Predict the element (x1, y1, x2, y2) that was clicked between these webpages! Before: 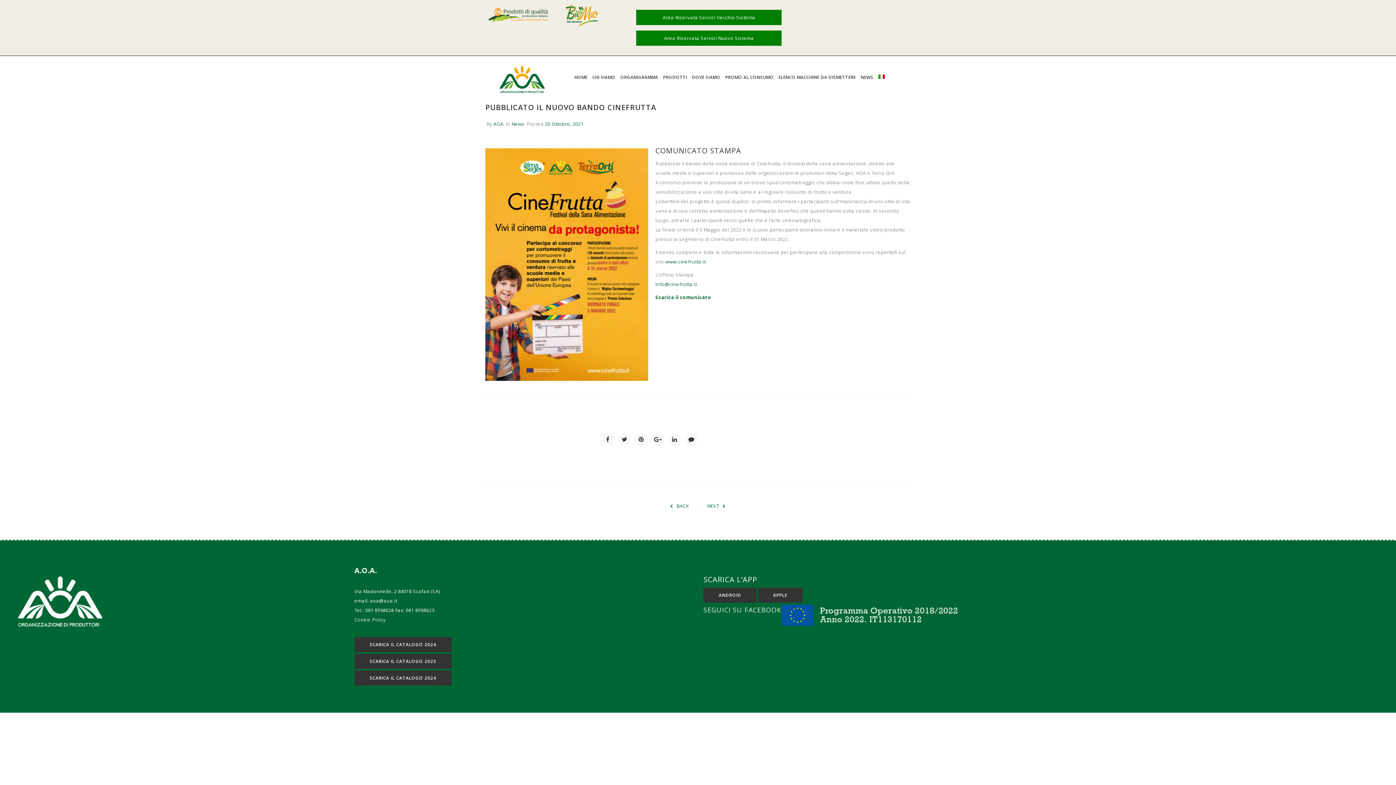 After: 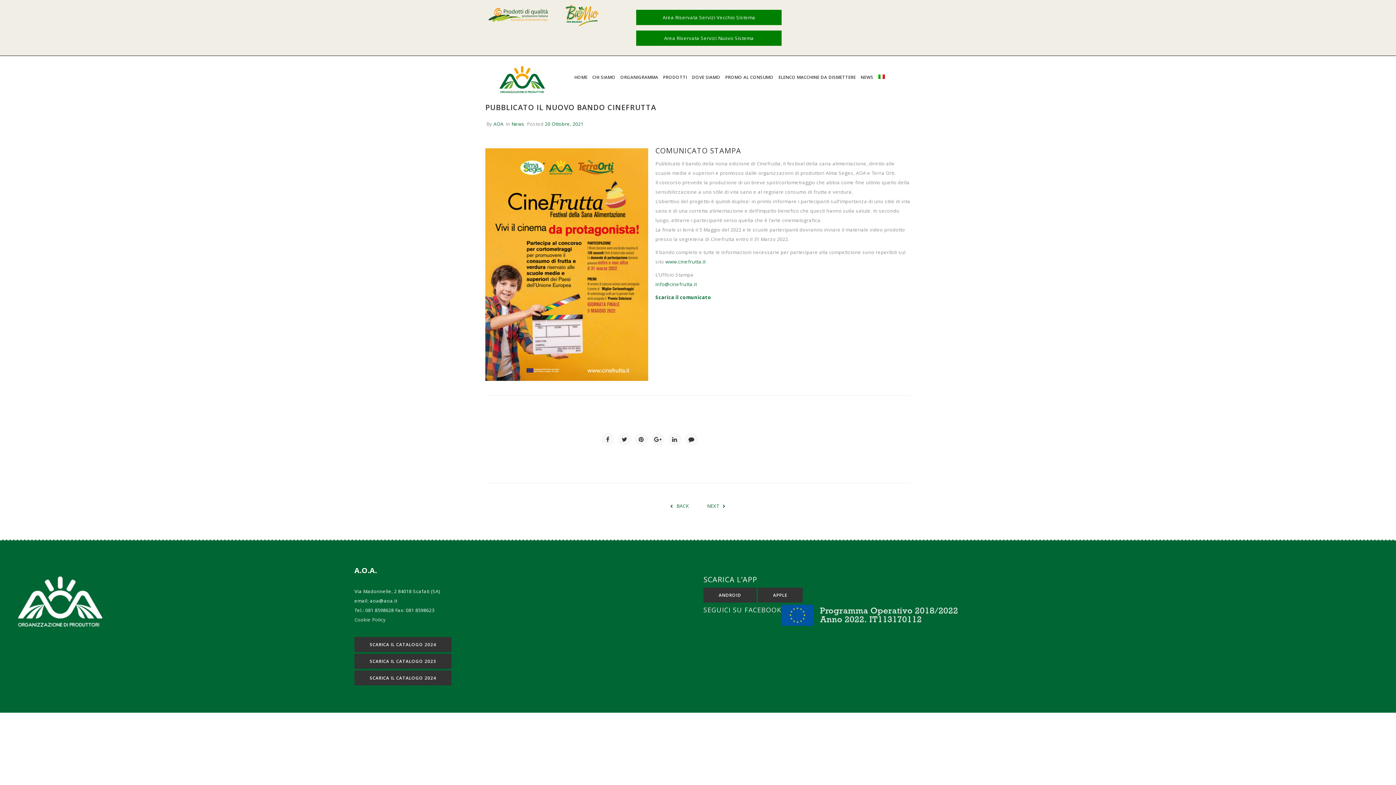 Action: bbox: (876, 55, 886, 98)